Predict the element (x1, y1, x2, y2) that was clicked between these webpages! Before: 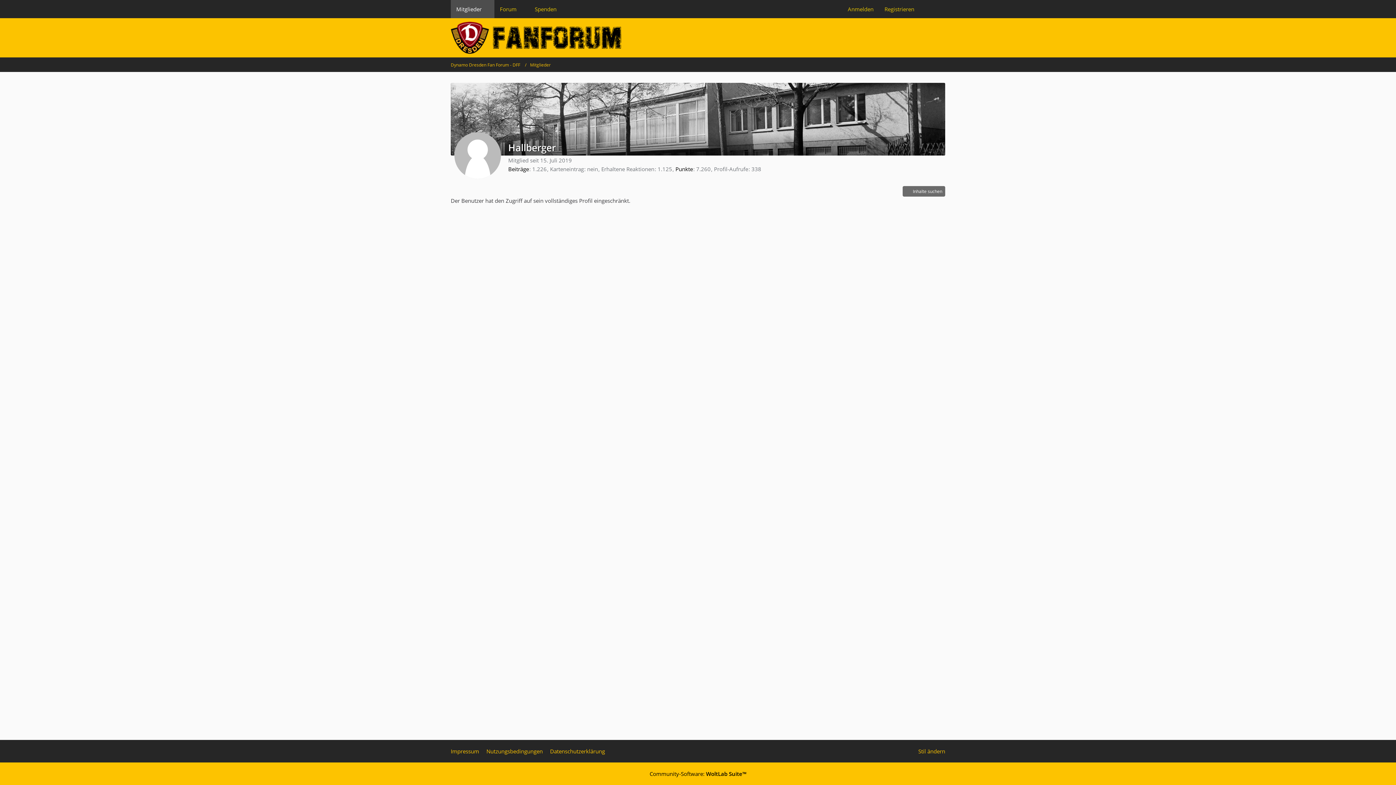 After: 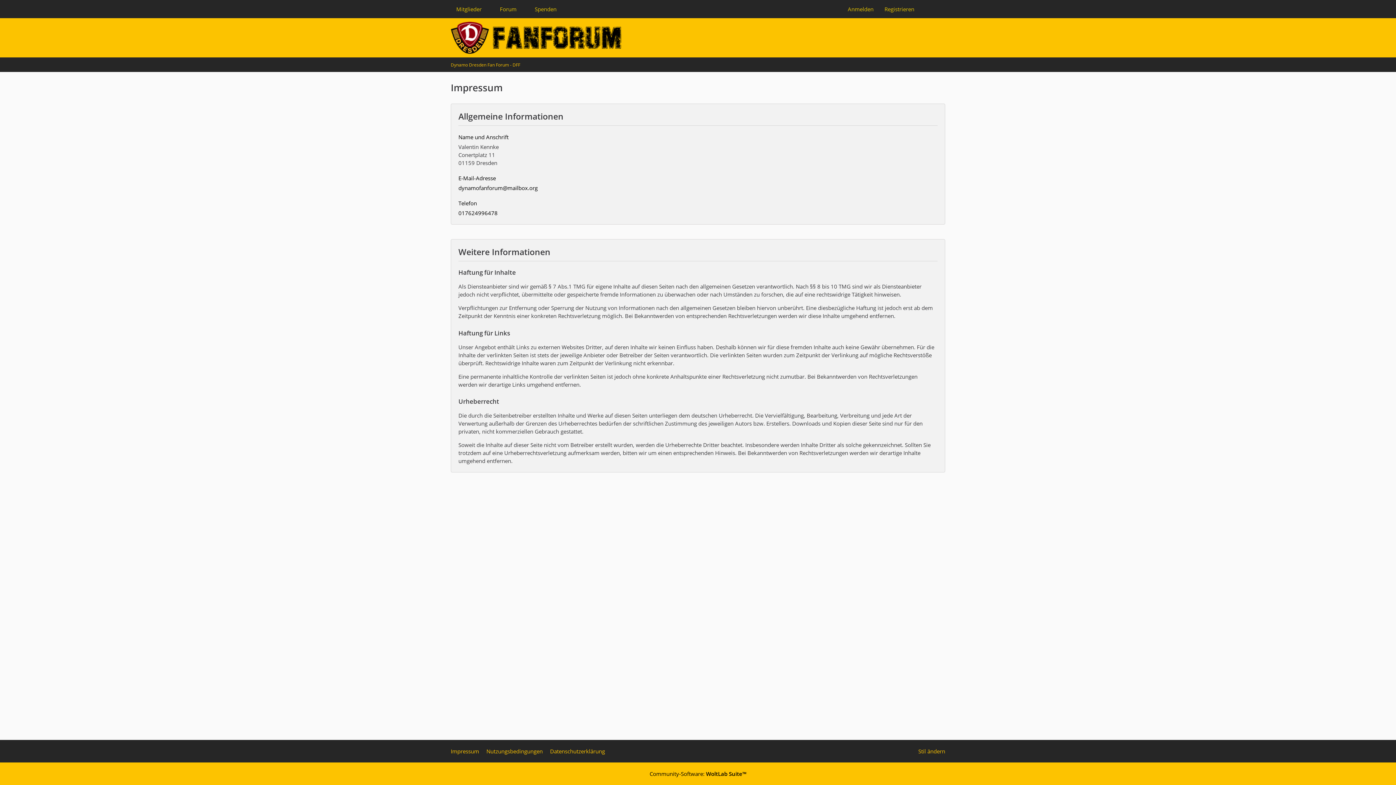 Action: bbox: (450, 748, 479, 755) label: Impressum